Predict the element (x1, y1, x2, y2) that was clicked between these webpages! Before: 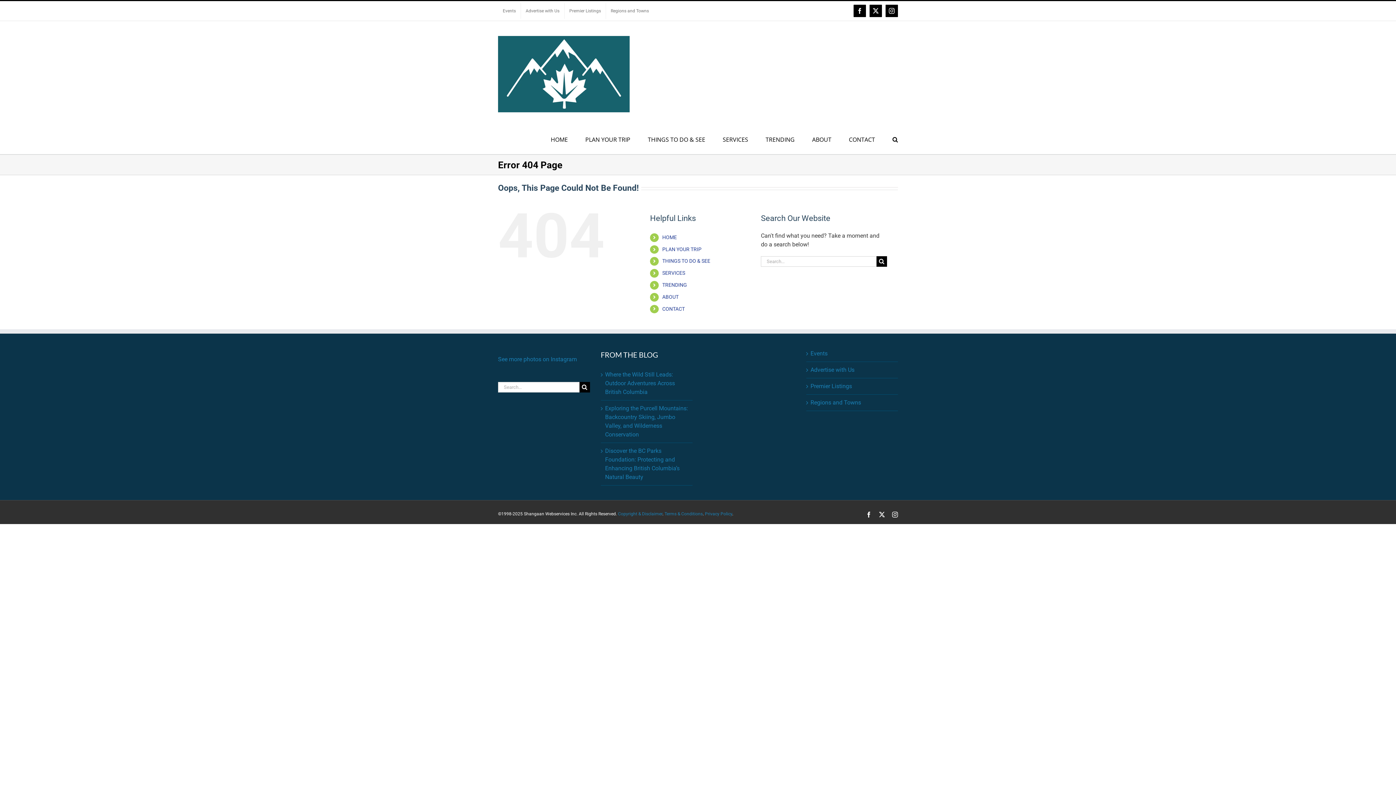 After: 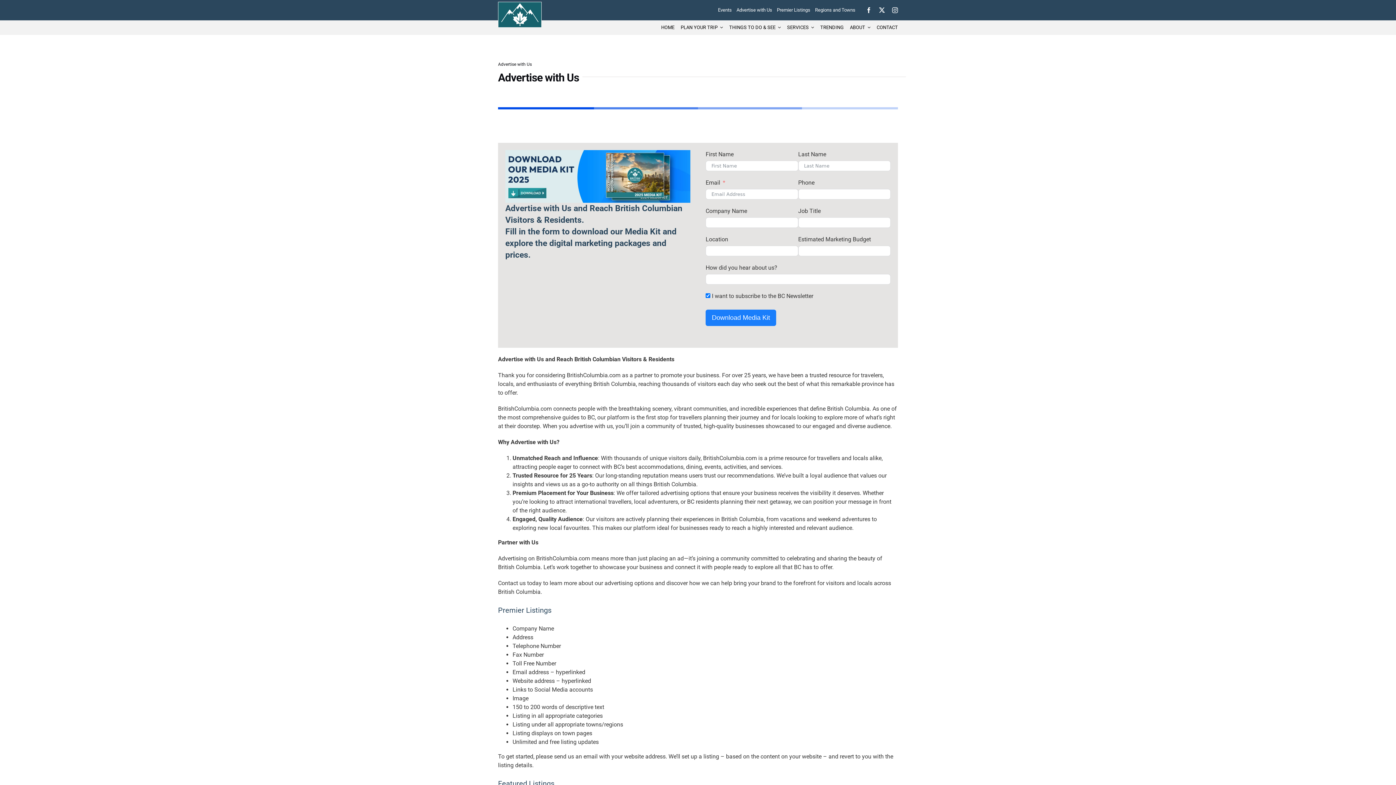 Action: label: Advertise with Us bbox: (521, 2, 564, 18)